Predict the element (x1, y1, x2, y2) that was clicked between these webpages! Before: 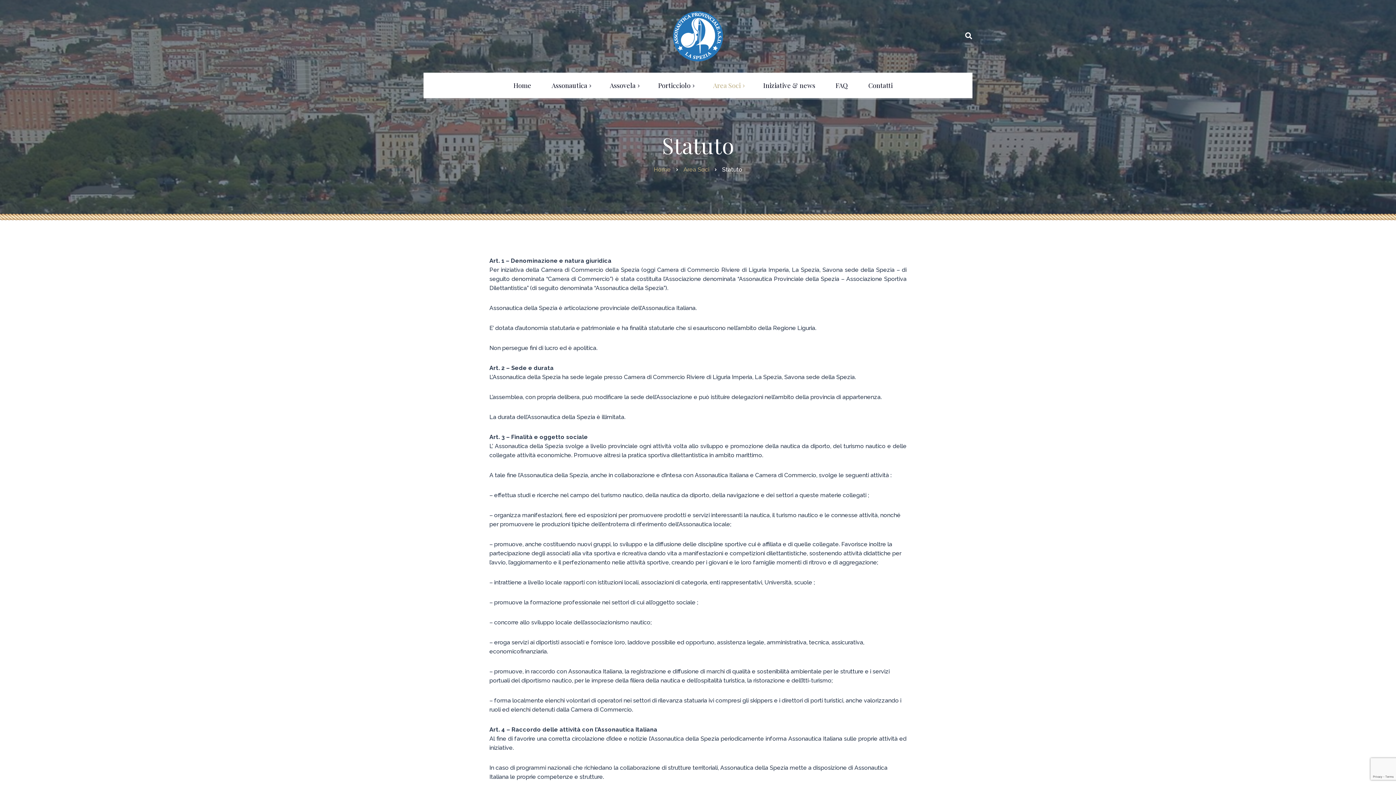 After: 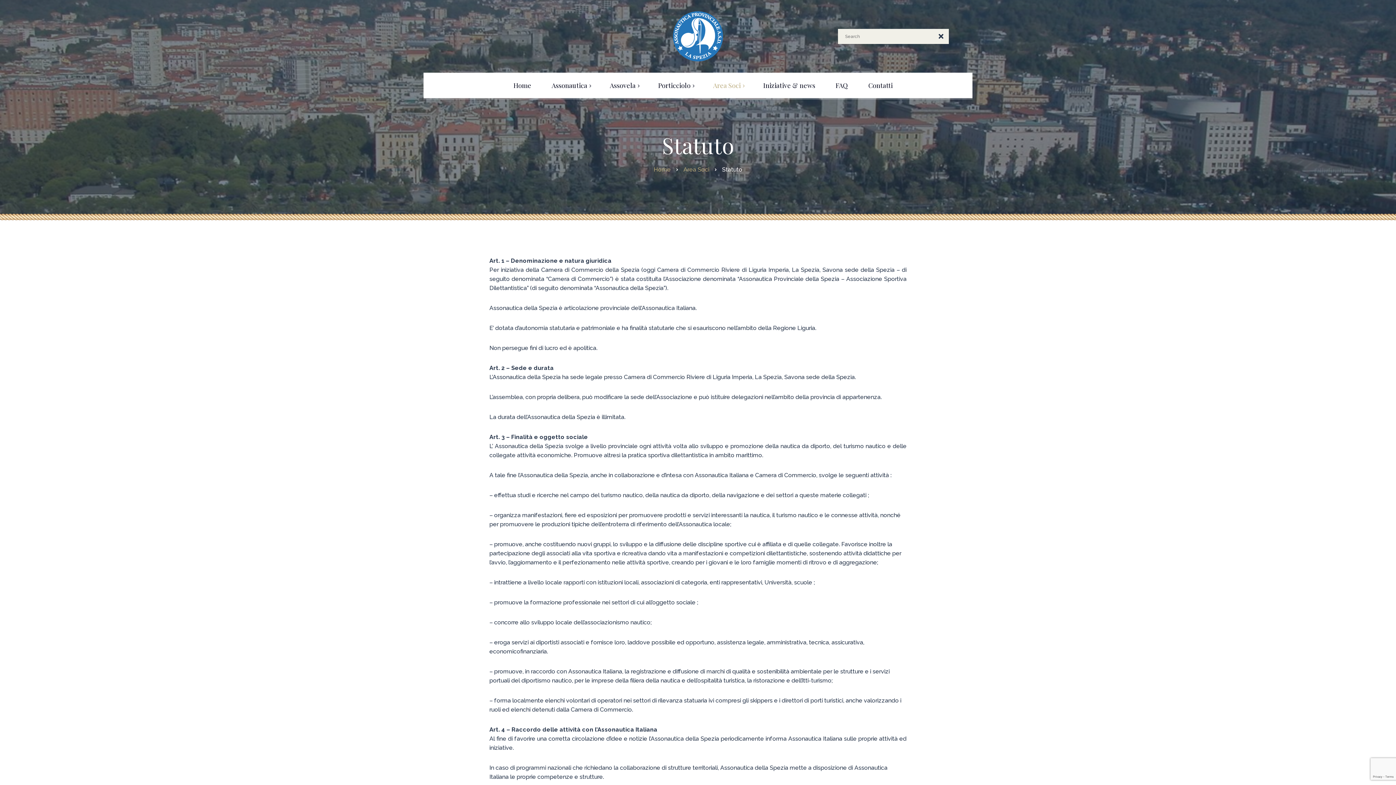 Action: bbox: (965, 32, 972, 39)